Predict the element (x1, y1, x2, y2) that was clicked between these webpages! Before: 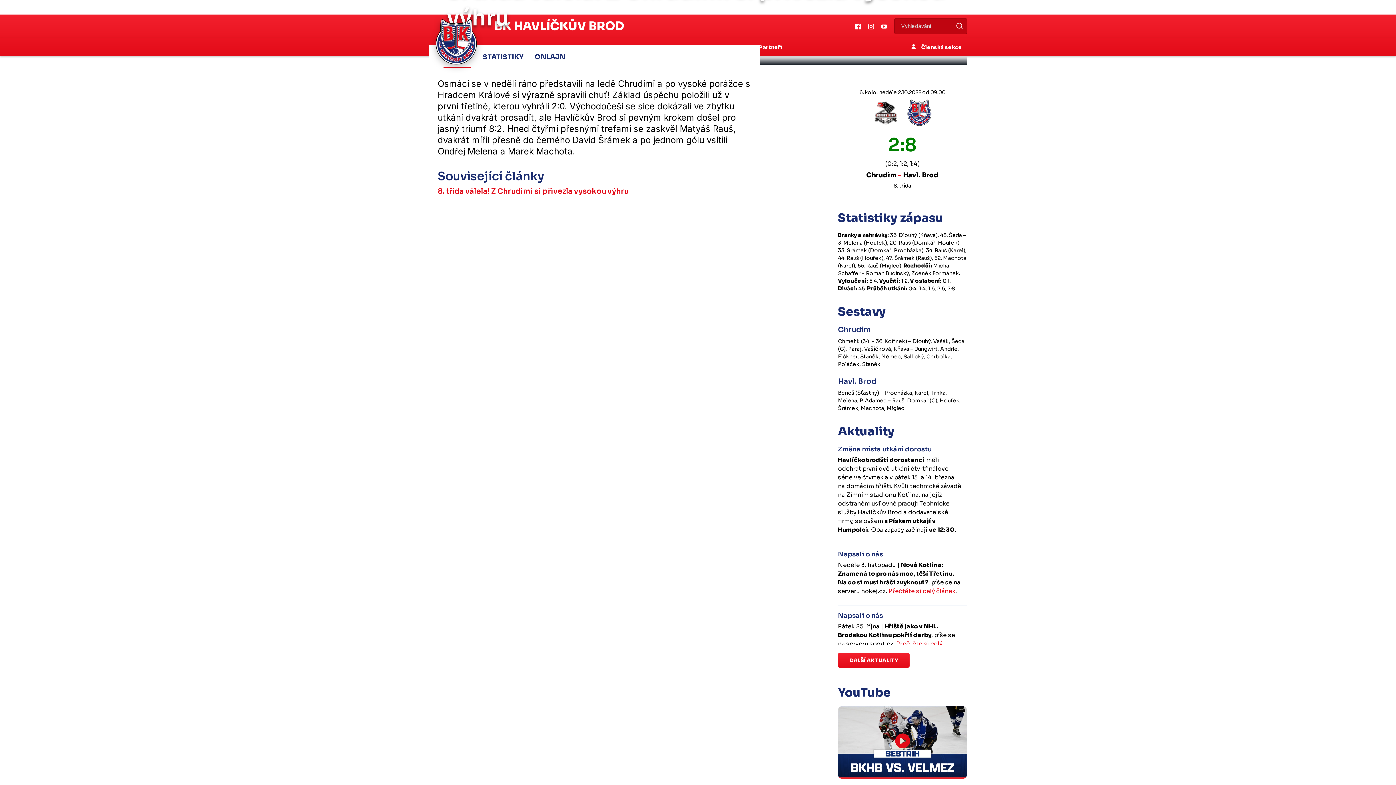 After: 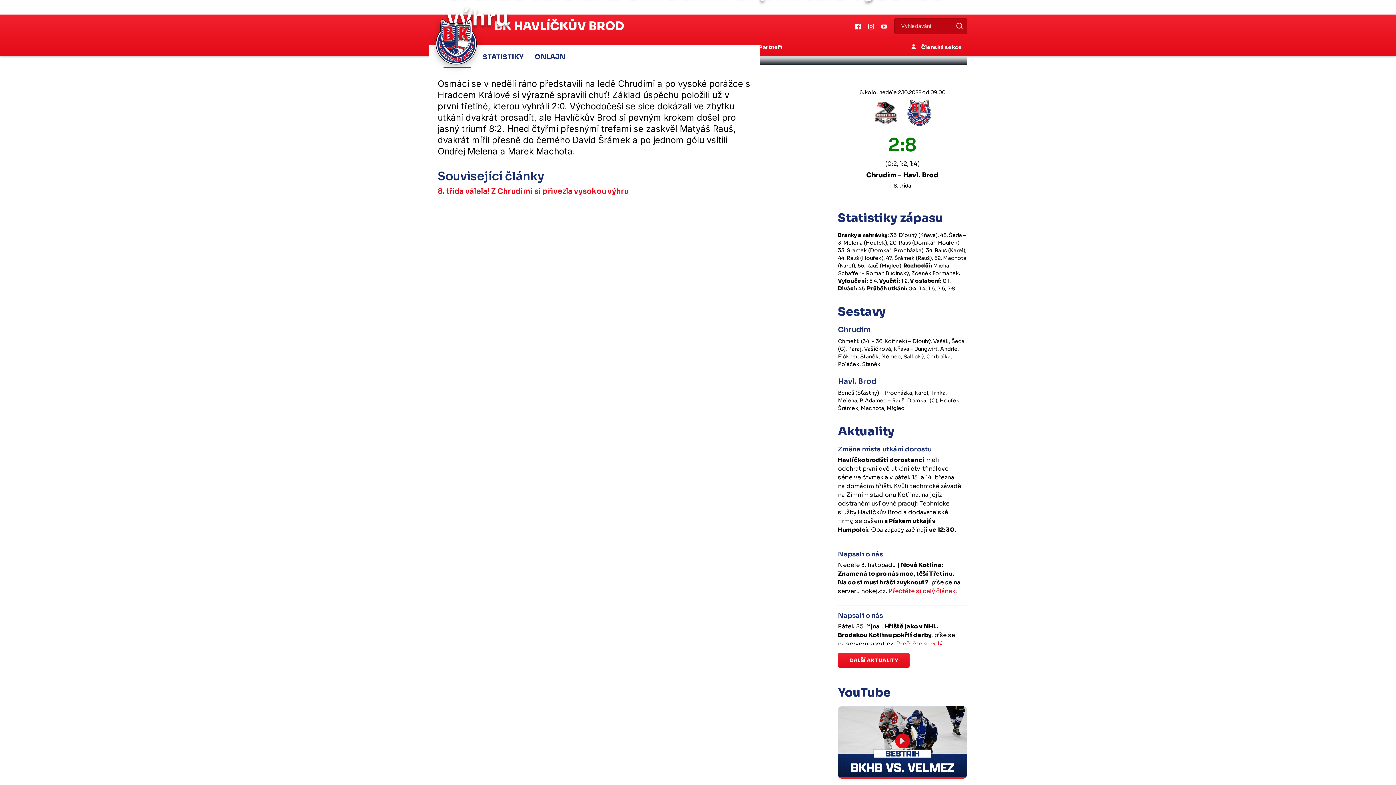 Action: bbox: (437, 186, 628, 196) label: 8. třída válela! Z Chrudimi si přivezla vysokou výhru